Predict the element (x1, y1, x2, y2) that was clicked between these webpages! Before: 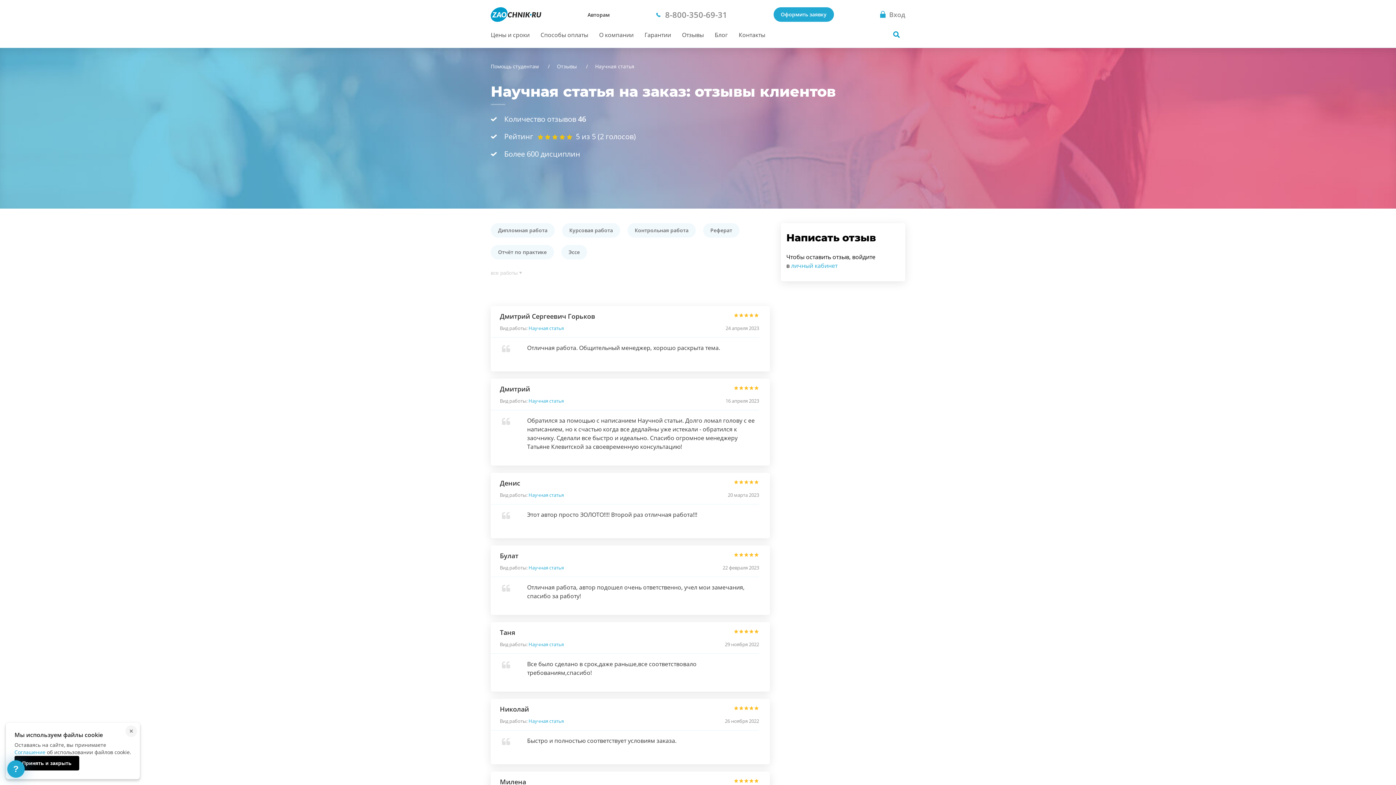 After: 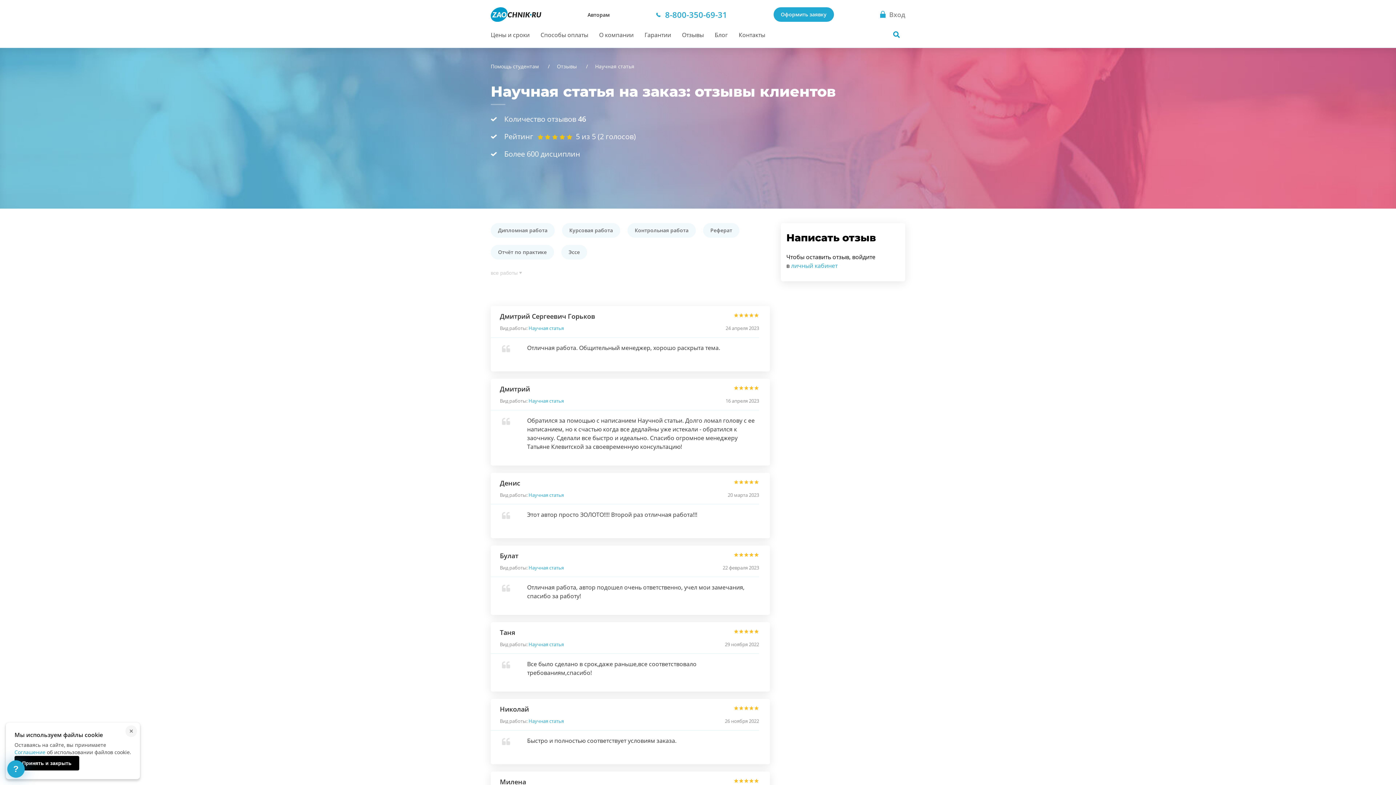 Action: label: 8-800-350-69-31 bbox: (656, 8, 727, 20)